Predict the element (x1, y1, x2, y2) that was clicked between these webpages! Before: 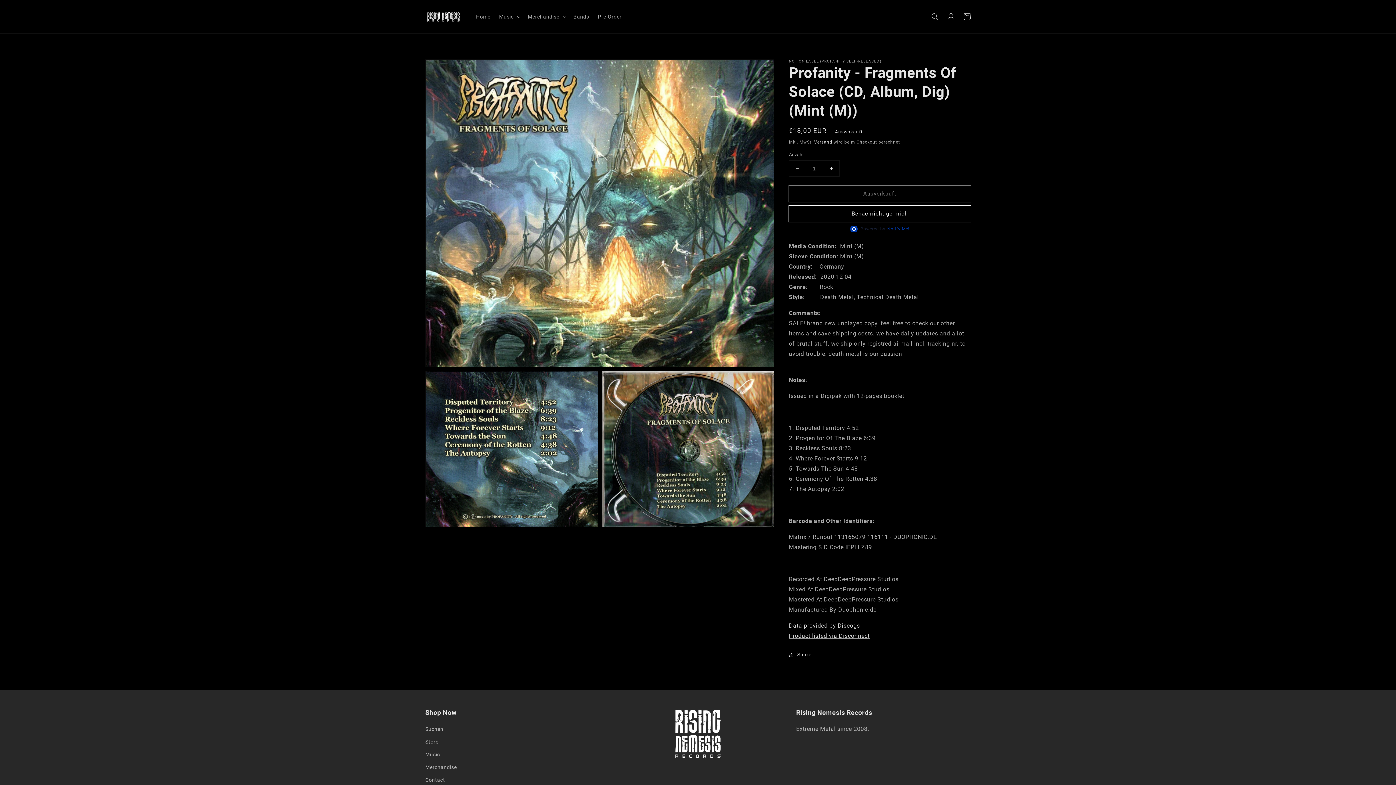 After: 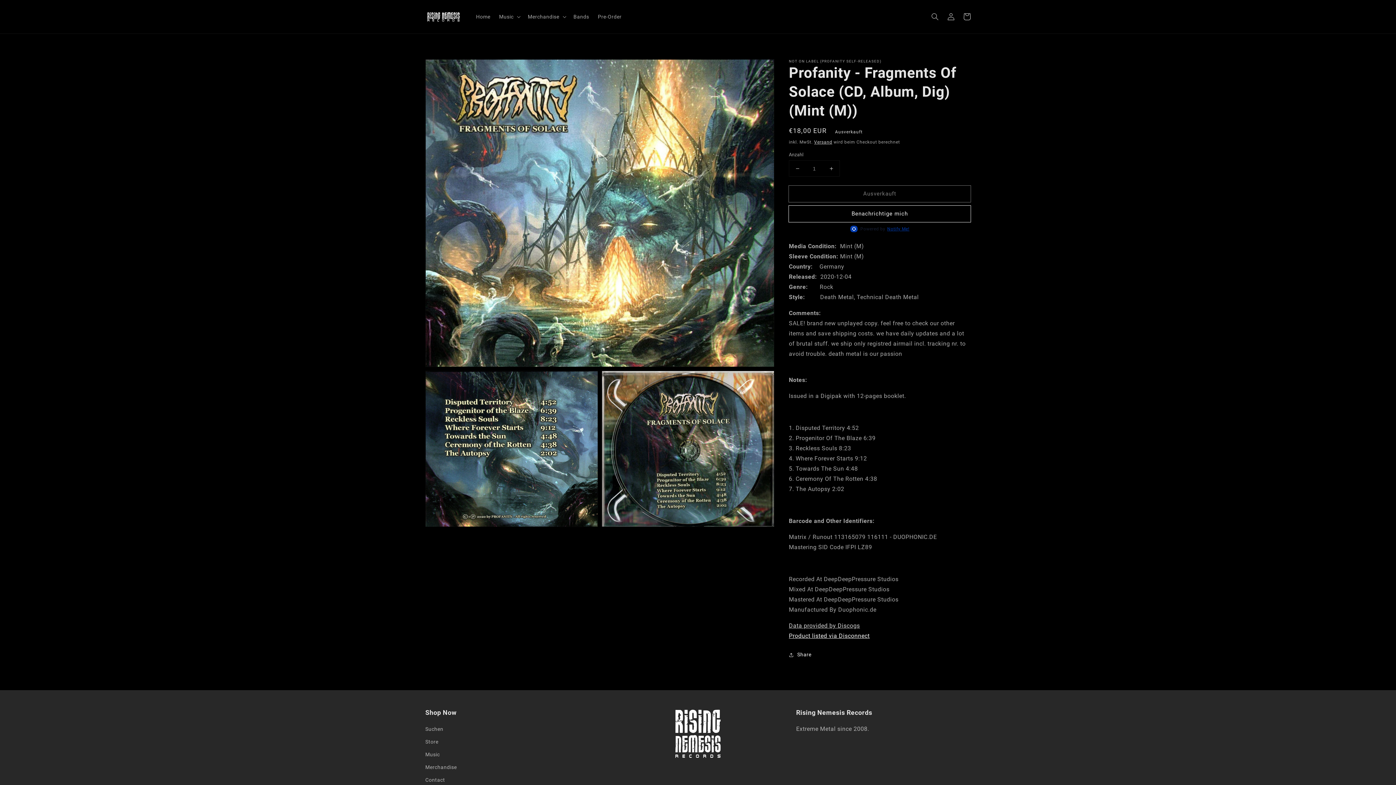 Action: label: Product listed via Disconnect bbox: (789, 632, 869, 639)